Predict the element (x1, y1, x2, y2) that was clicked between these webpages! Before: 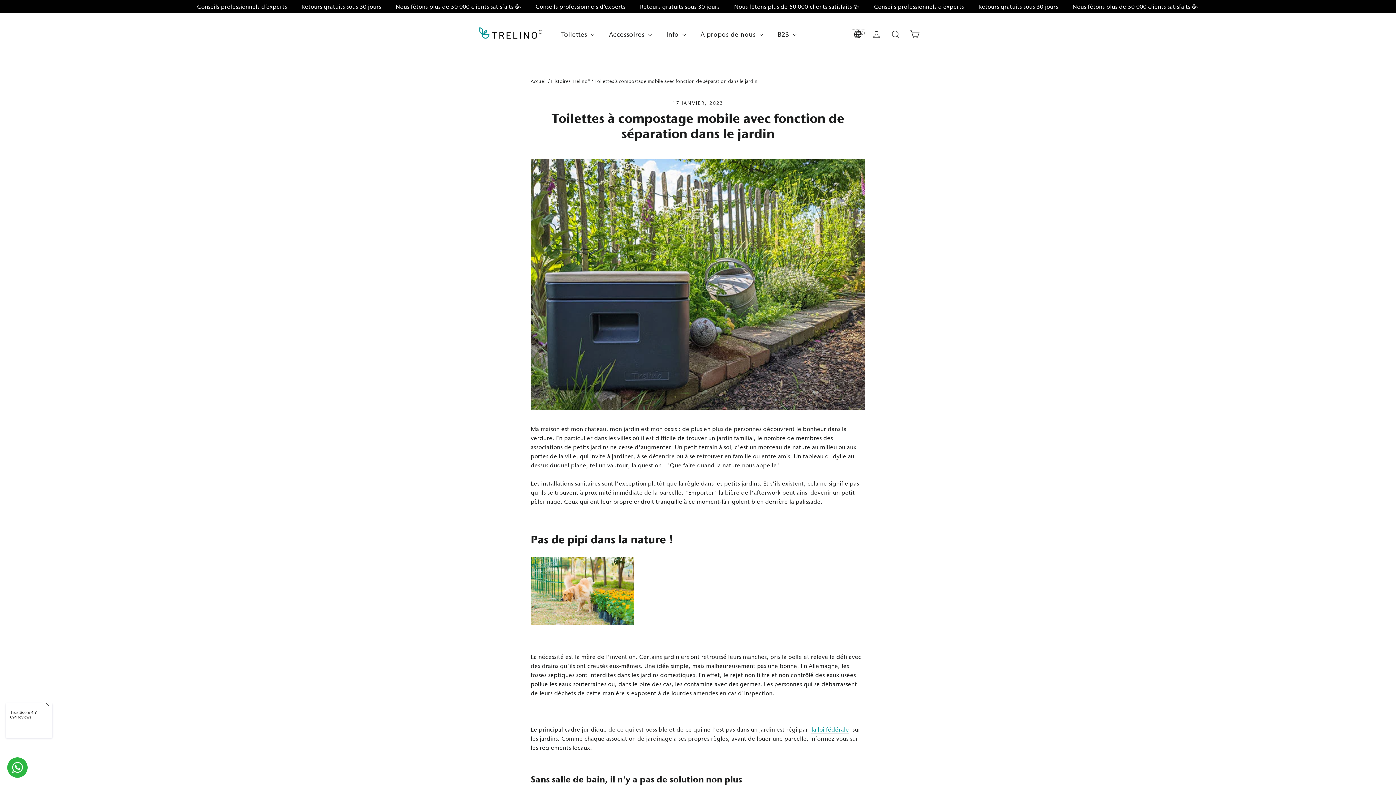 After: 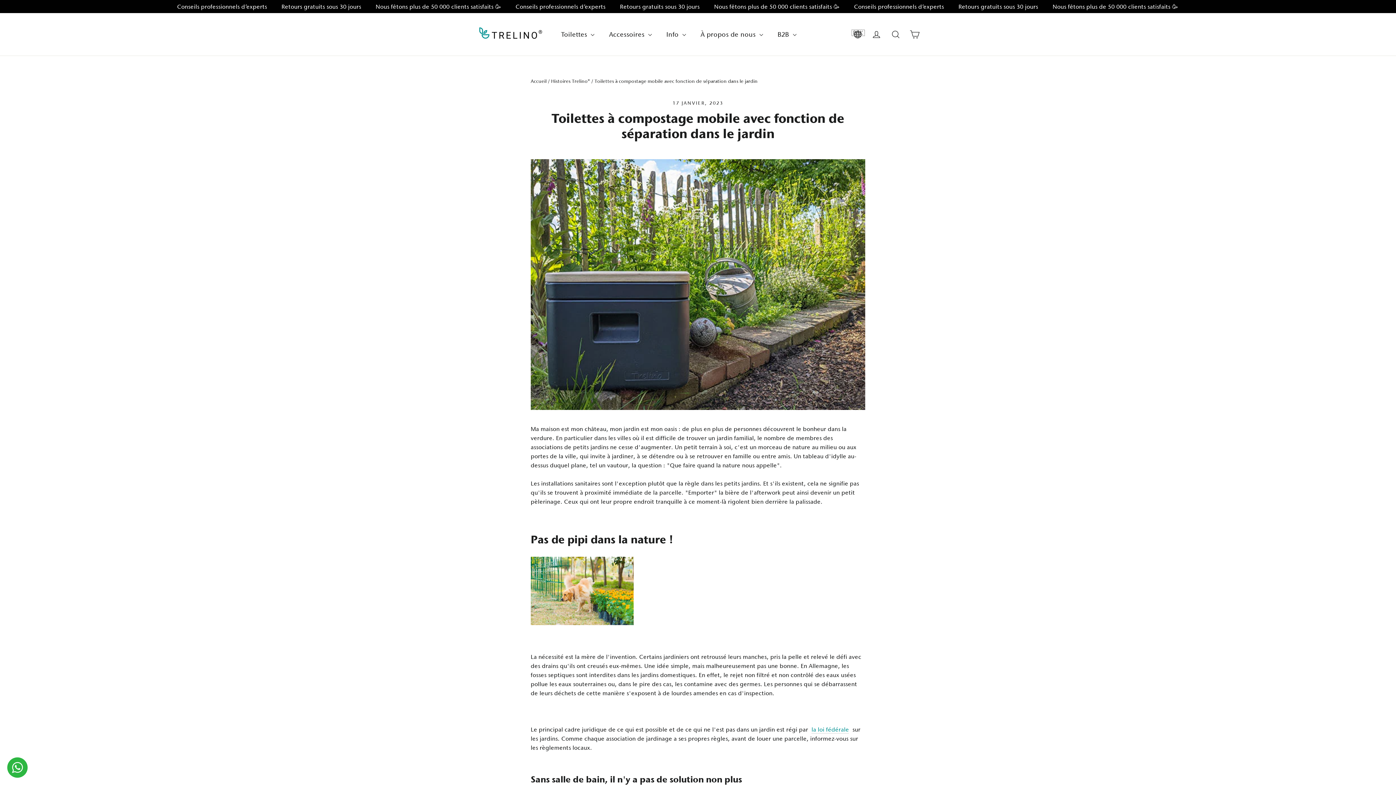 Action: bbox: (42, 698, 52, 709)